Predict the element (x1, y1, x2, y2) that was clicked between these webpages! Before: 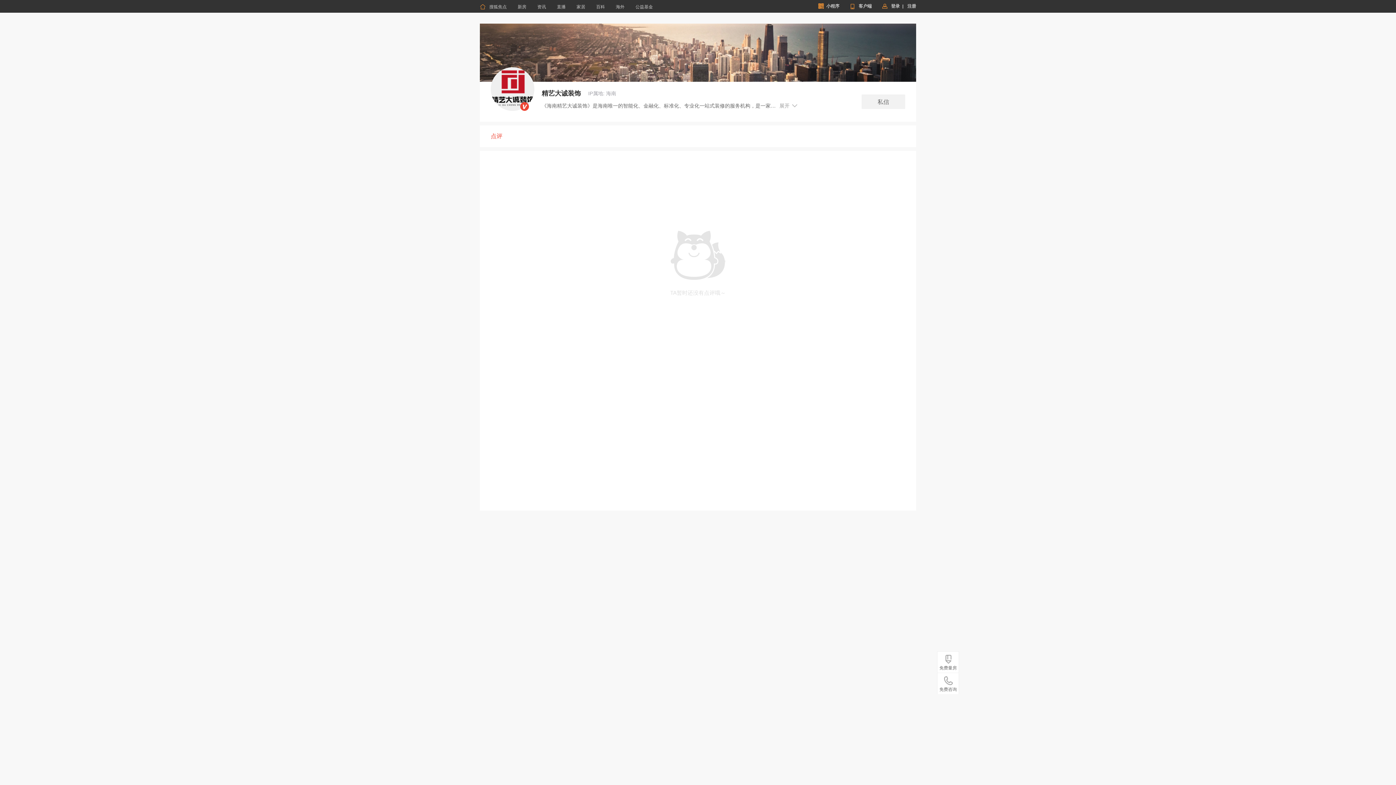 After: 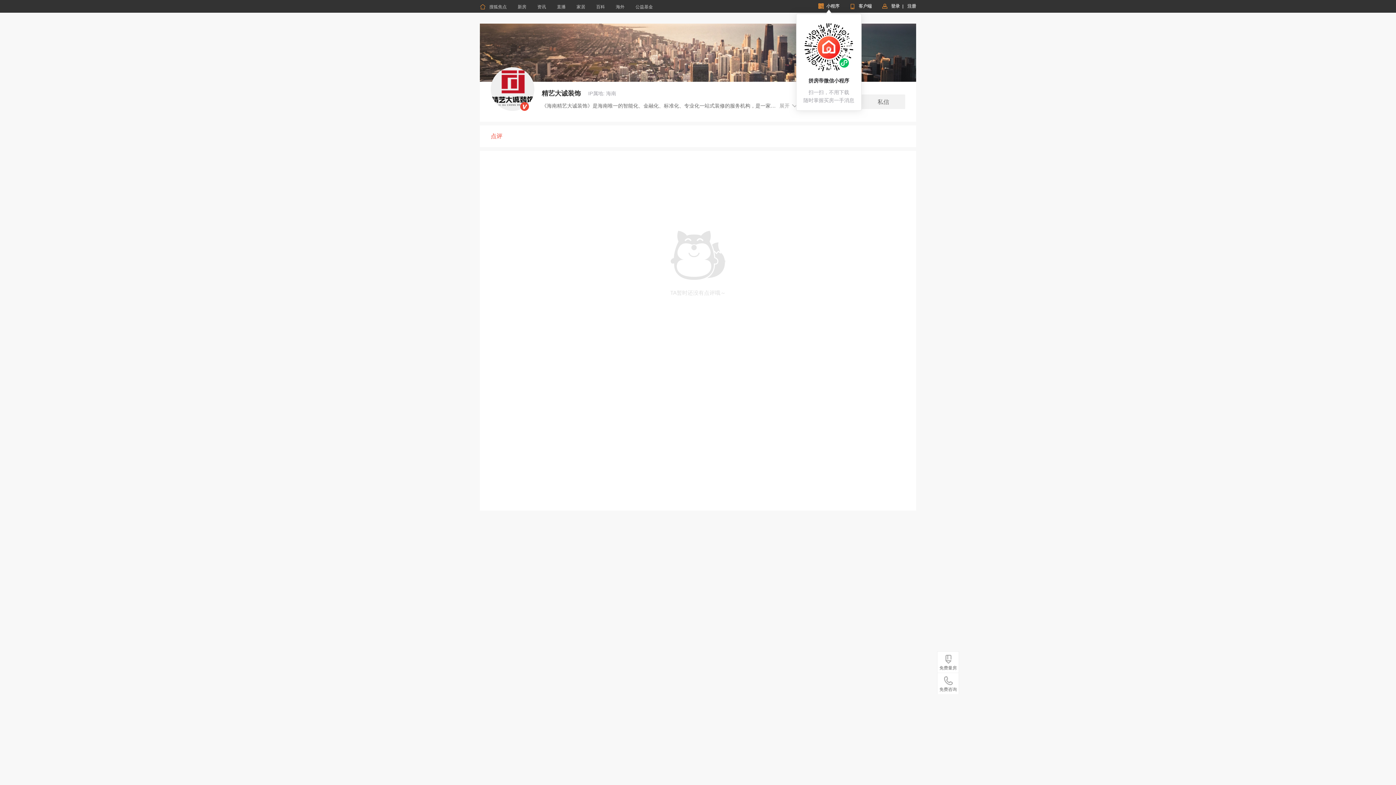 Action: bbox: (818, 0, 839, 12) label:  小程序